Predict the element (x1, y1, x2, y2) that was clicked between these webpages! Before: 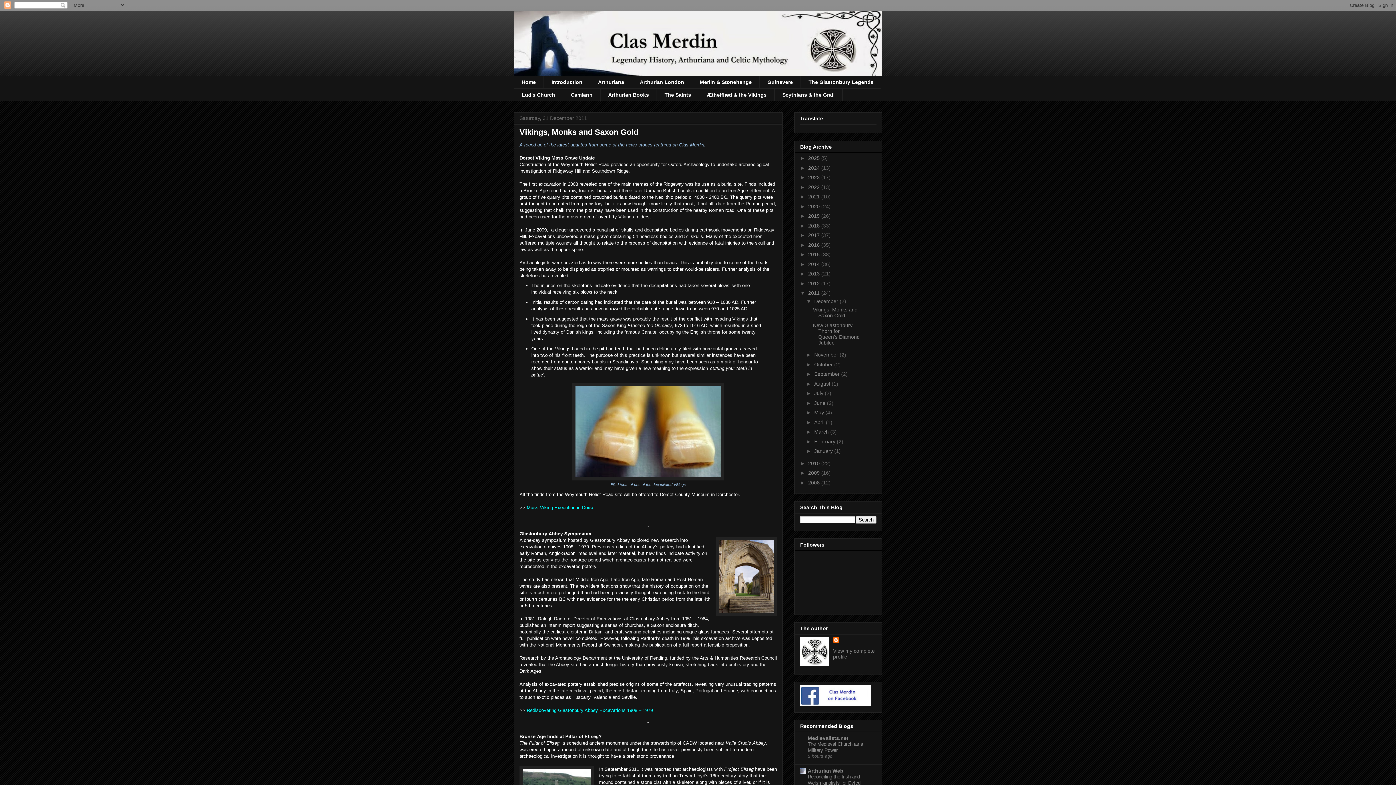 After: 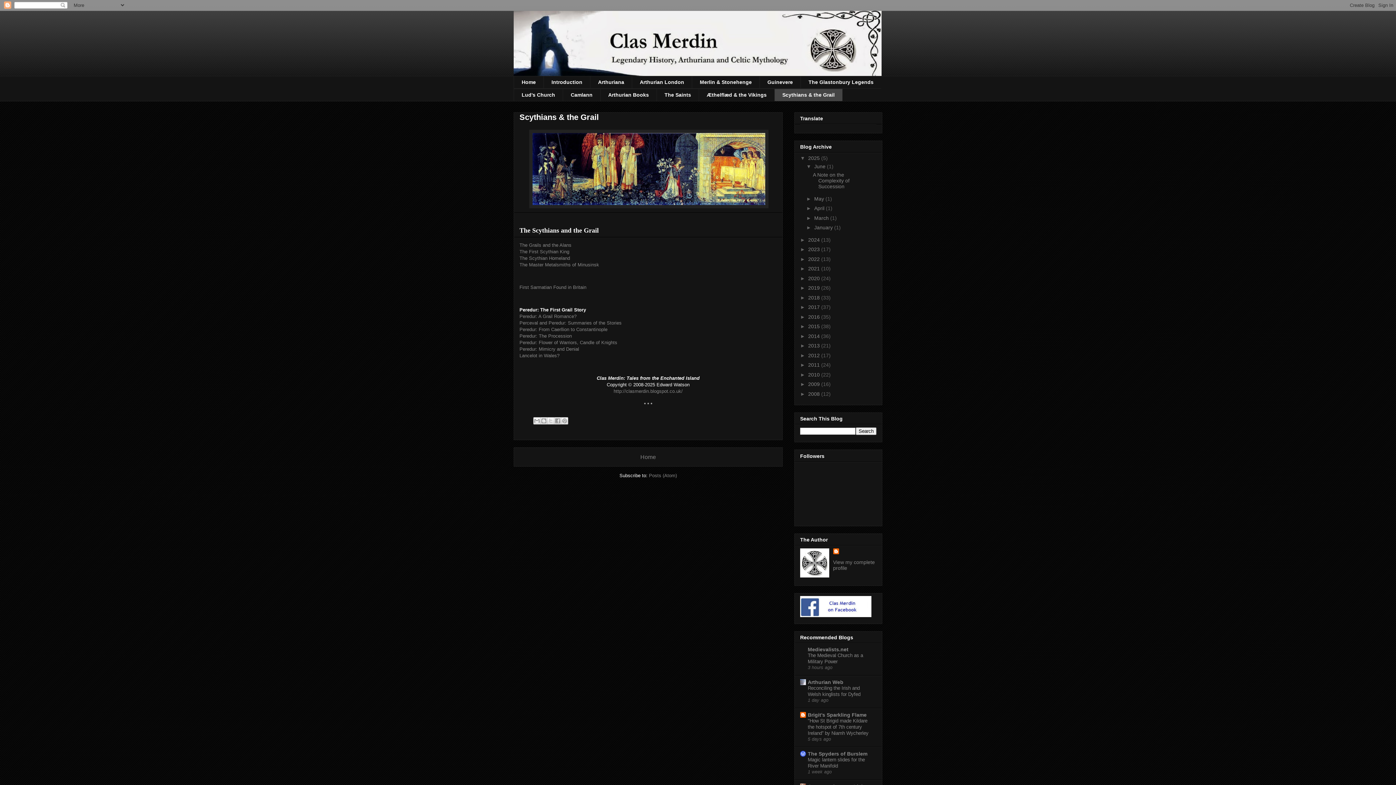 Action: label: Scythians & the Grail bbox: (774, 88, 842, 101)